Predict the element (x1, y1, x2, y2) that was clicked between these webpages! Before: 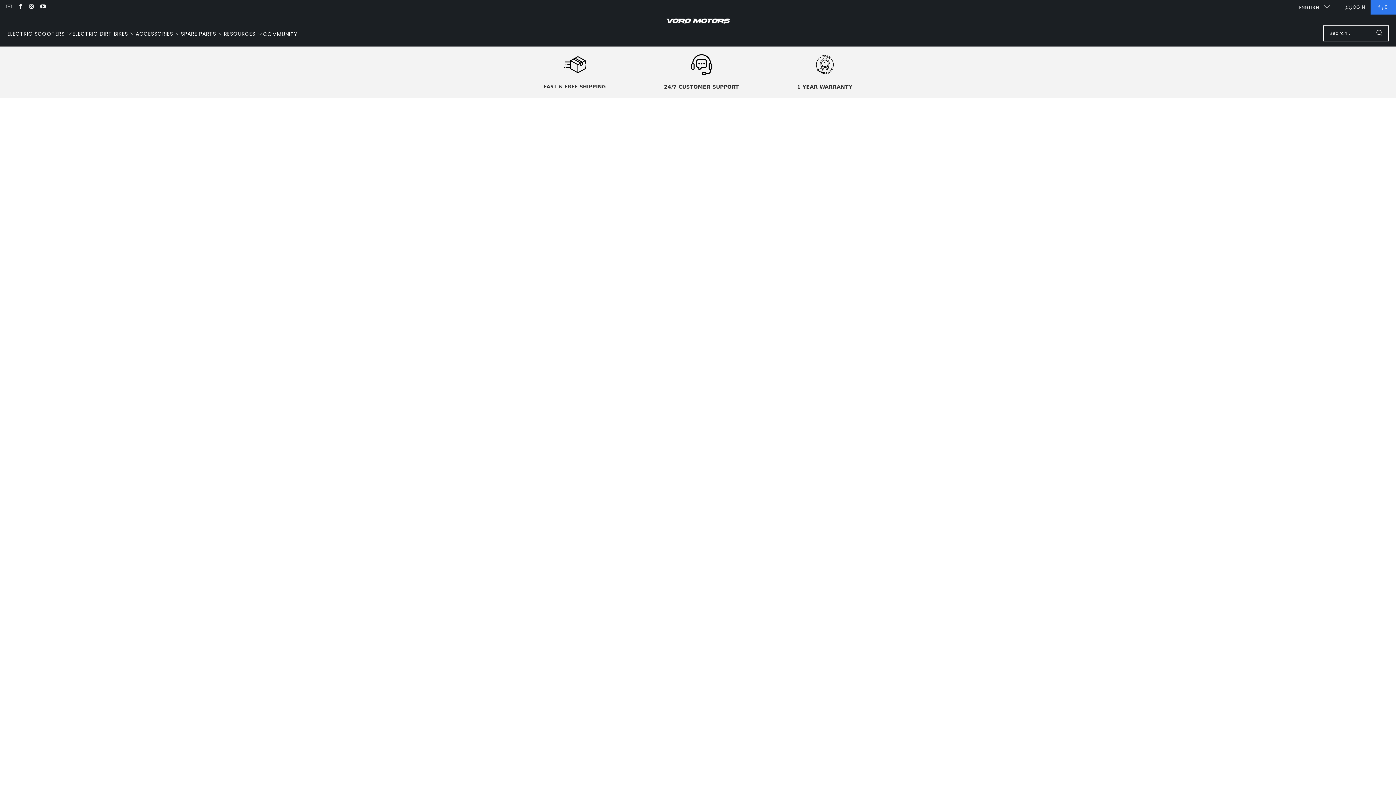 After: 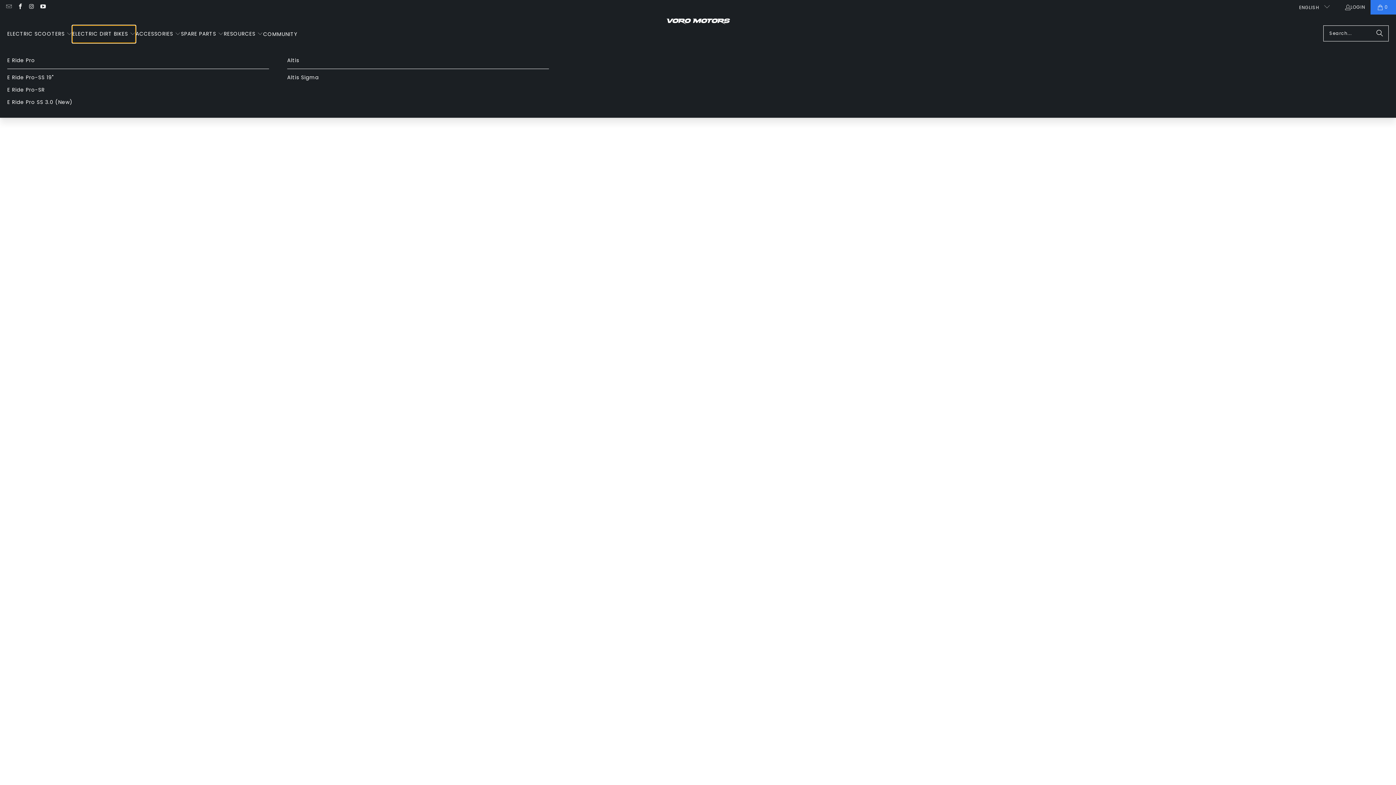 Action: bbox: (72, 25, 135, 42) label: ELECTRIC DIRT BIKES 